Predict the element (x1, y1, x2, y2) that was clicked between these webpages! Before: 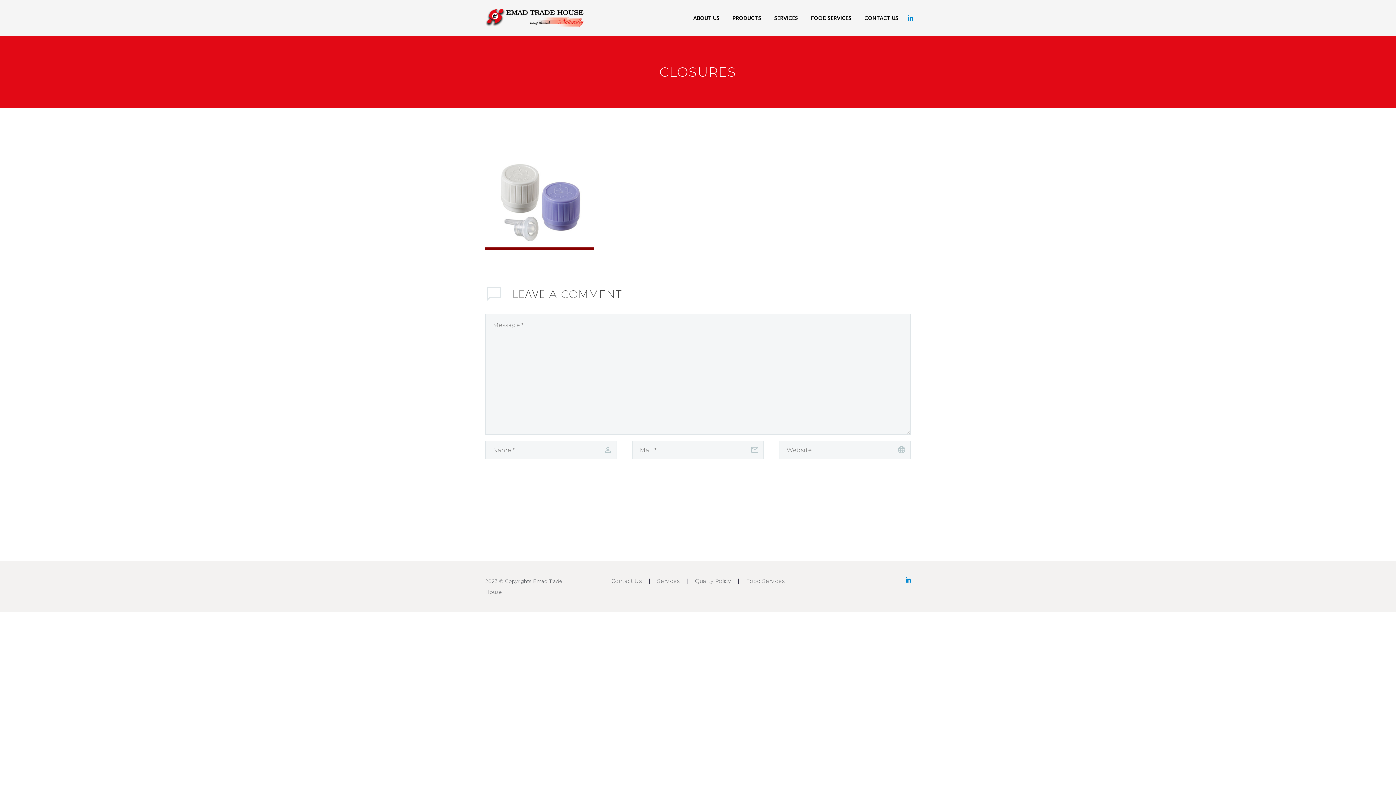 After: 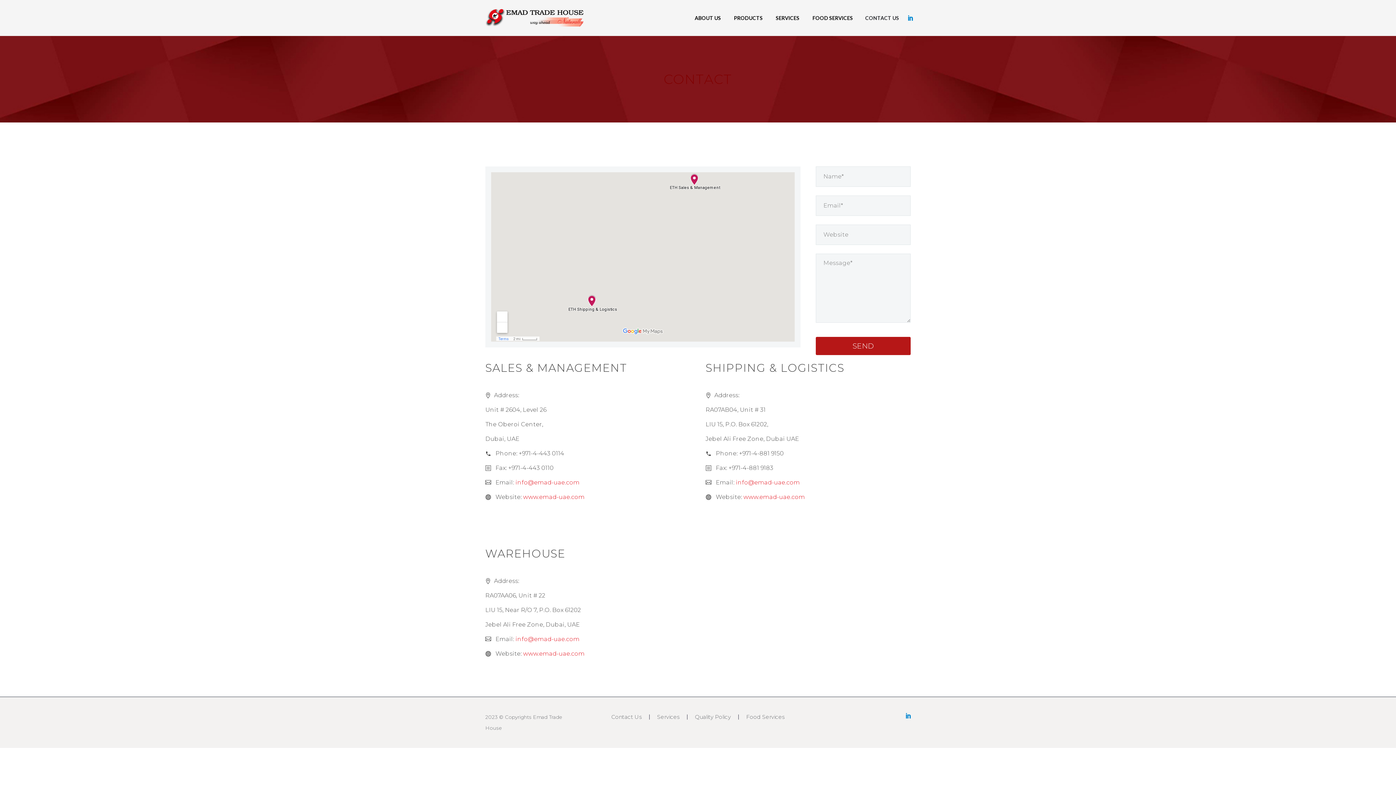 Action: bbox: (859, 13, 904, 22) label: CONTACT US